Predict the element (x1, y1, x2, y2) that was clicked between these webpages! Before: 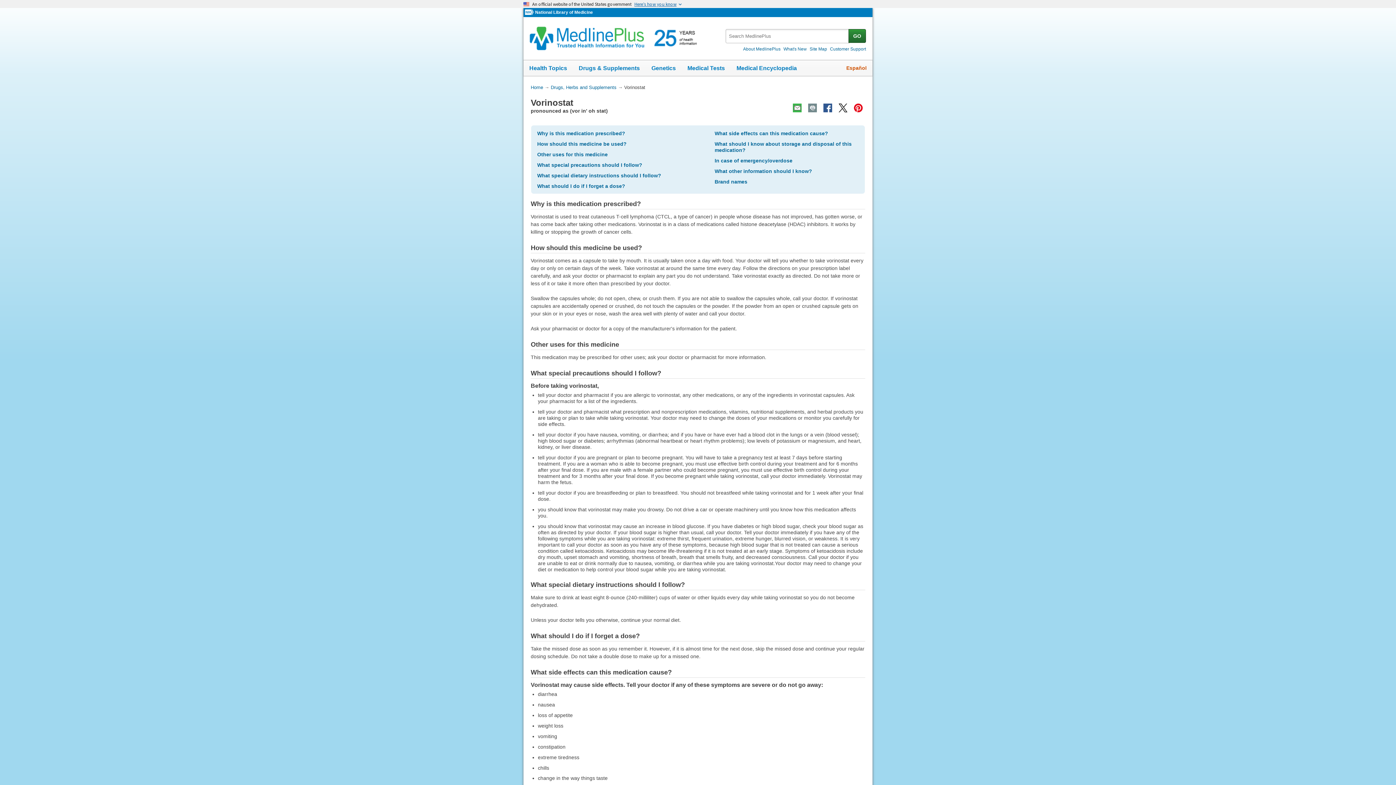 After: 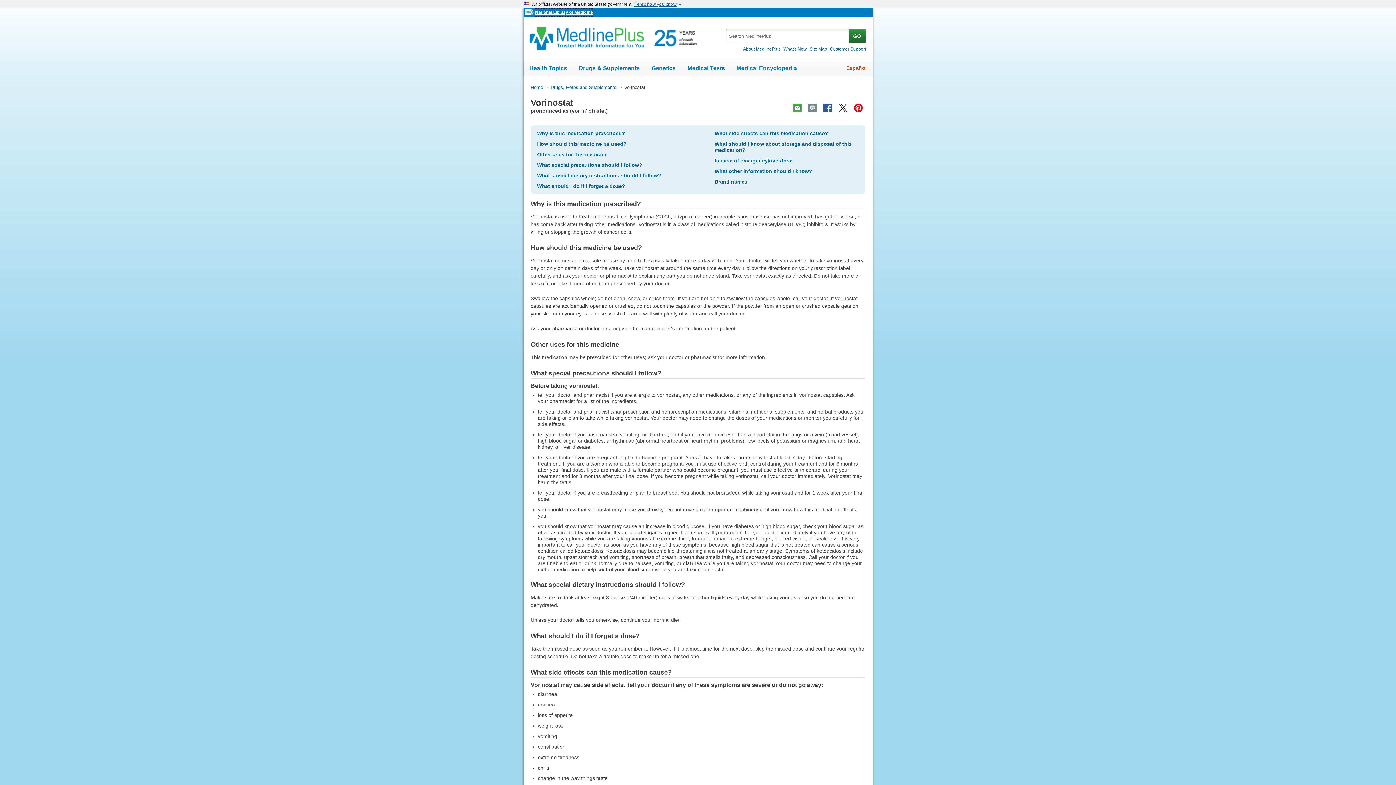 Action: label: National Library of Medicine bbox: (535, 8, 593, 16)